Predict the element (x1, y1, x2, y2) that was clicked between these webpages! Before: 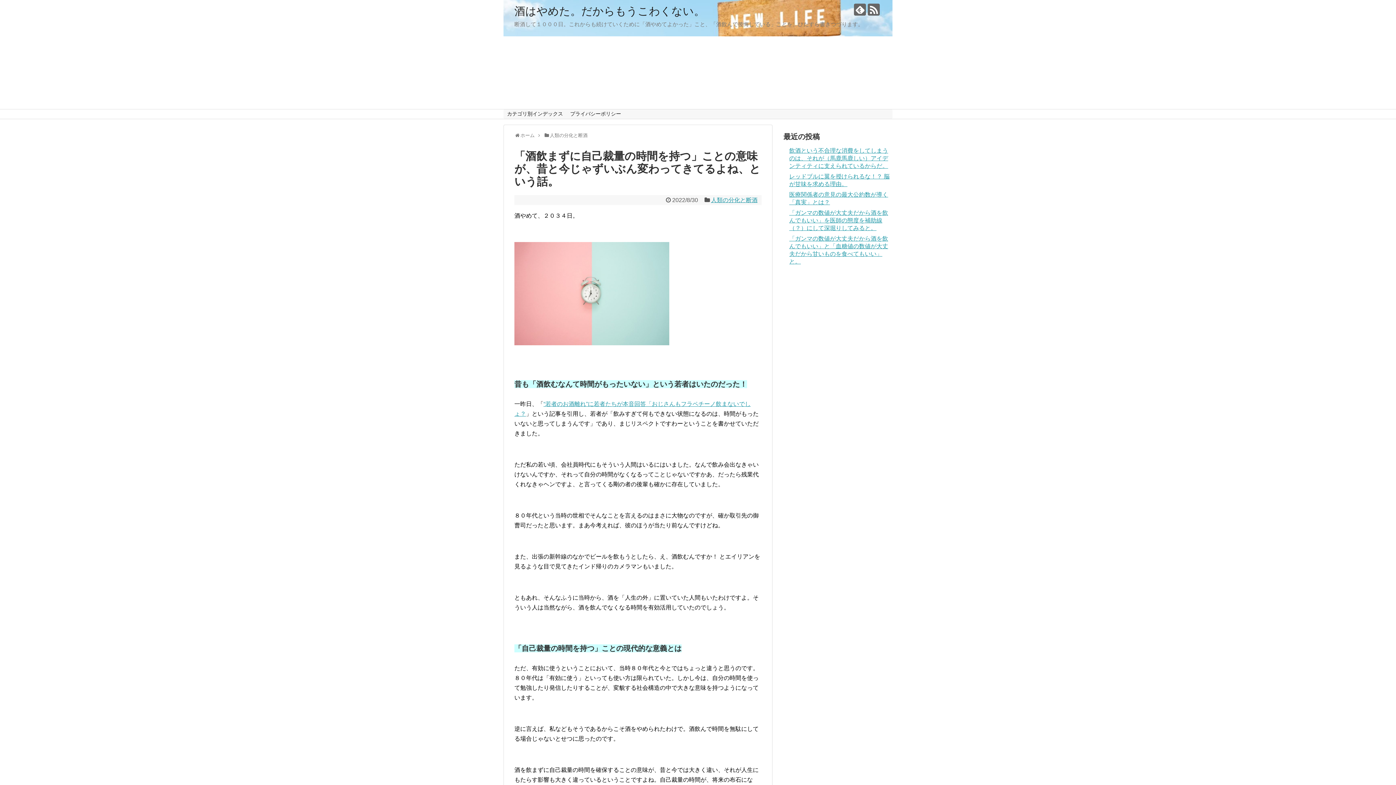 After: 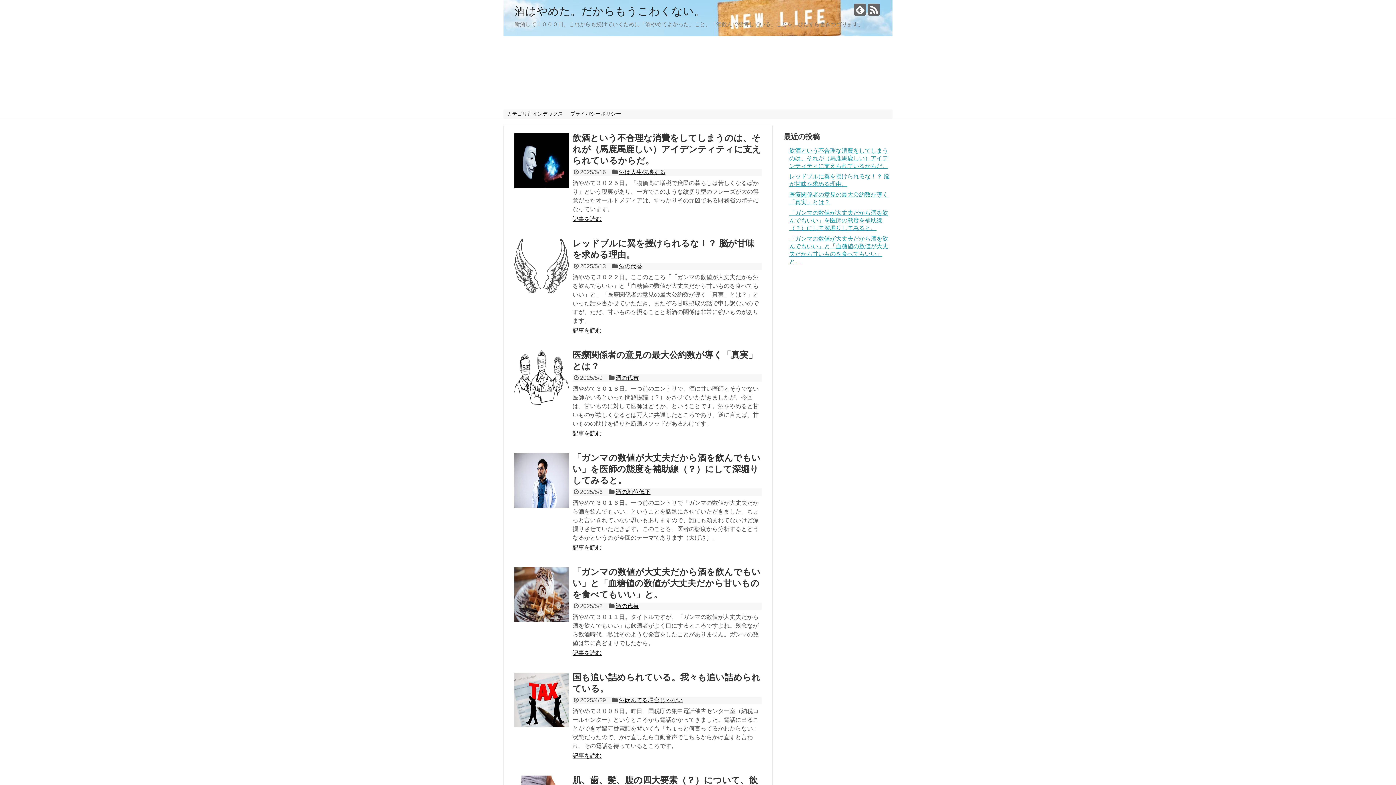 Action: label: ホーム bbox: (520, 132, 534, 138)